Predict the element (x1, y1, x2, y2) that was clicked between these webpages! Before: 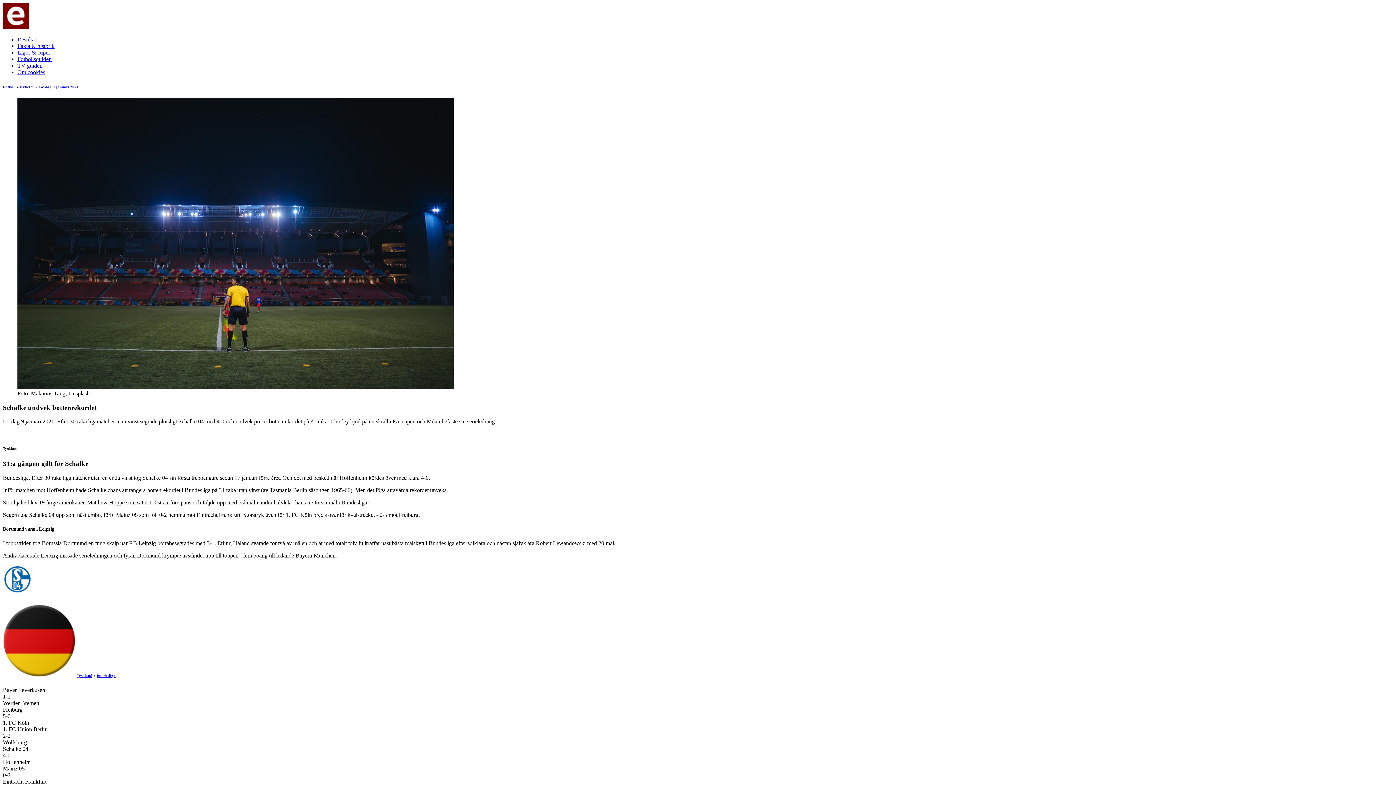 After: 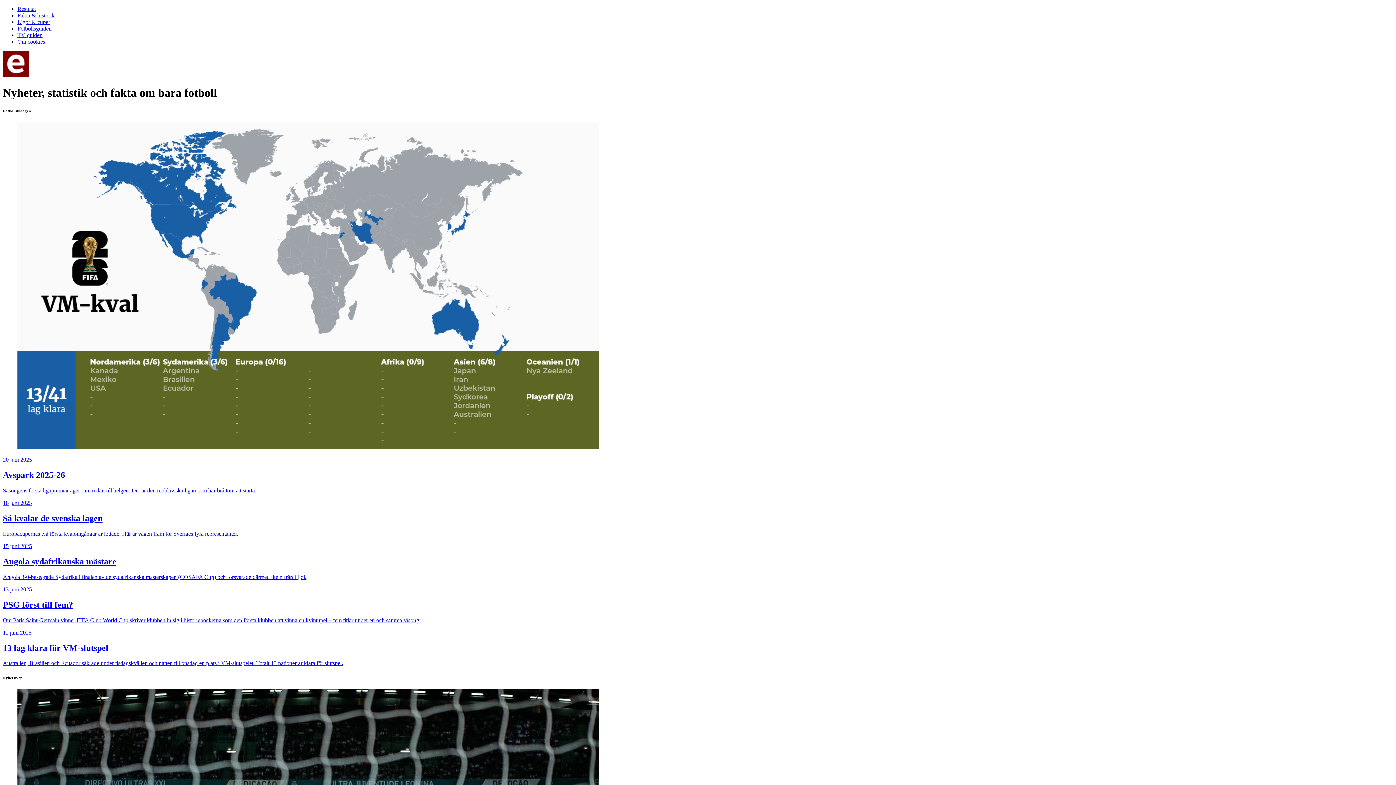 Action: bbox: (2, 84, 15, 89) label: Fotboll